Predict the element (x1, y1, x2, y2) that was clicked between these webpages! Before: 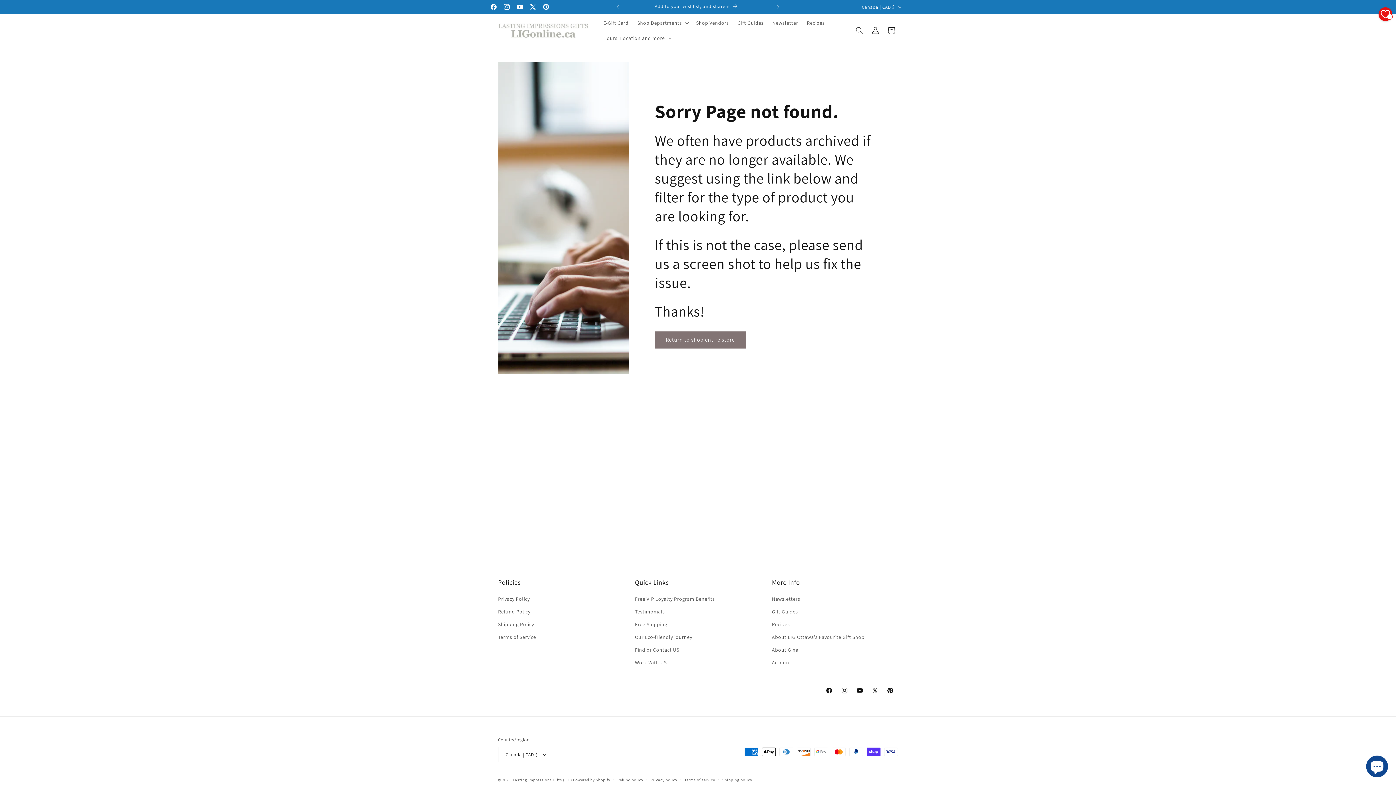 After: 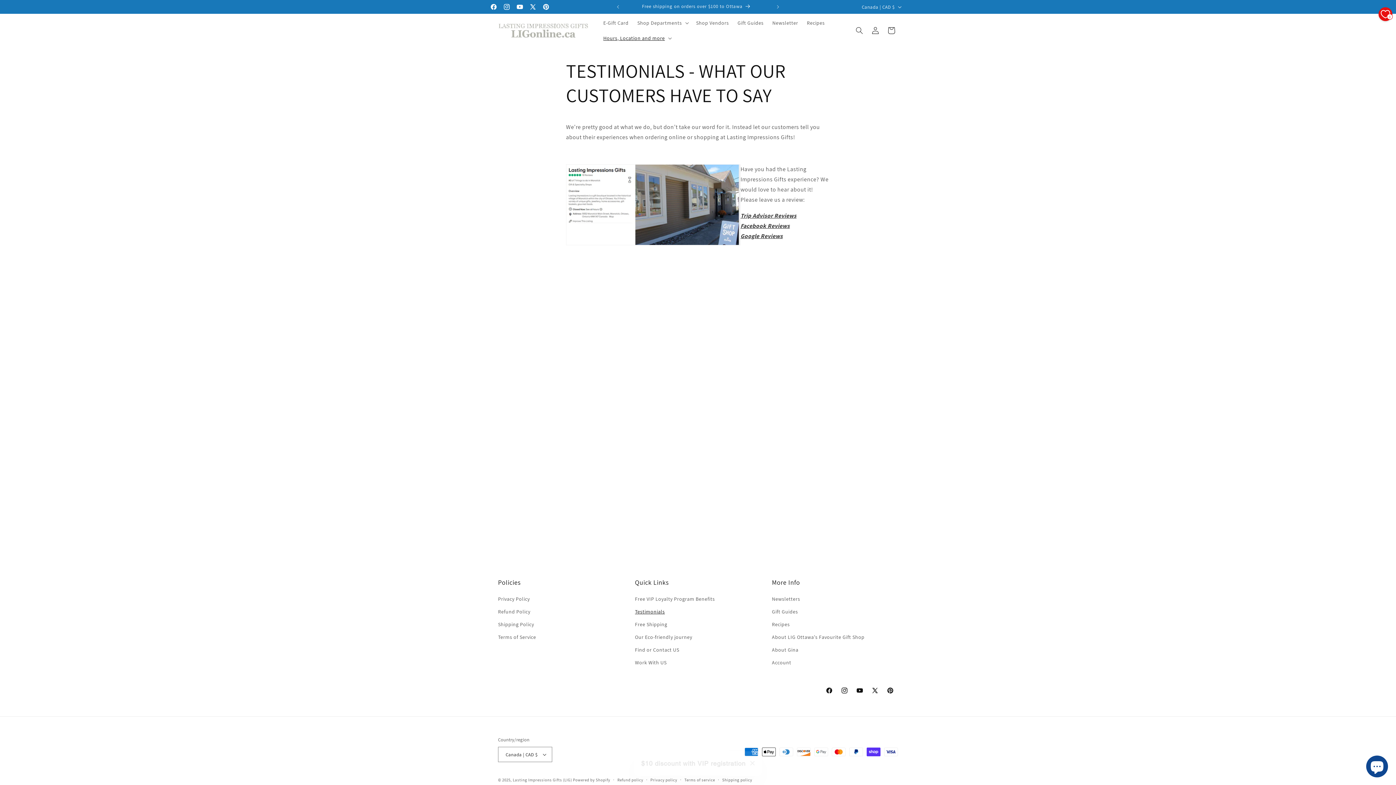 Action: label: Testimonials bbox: (635, 605, 665, 618)